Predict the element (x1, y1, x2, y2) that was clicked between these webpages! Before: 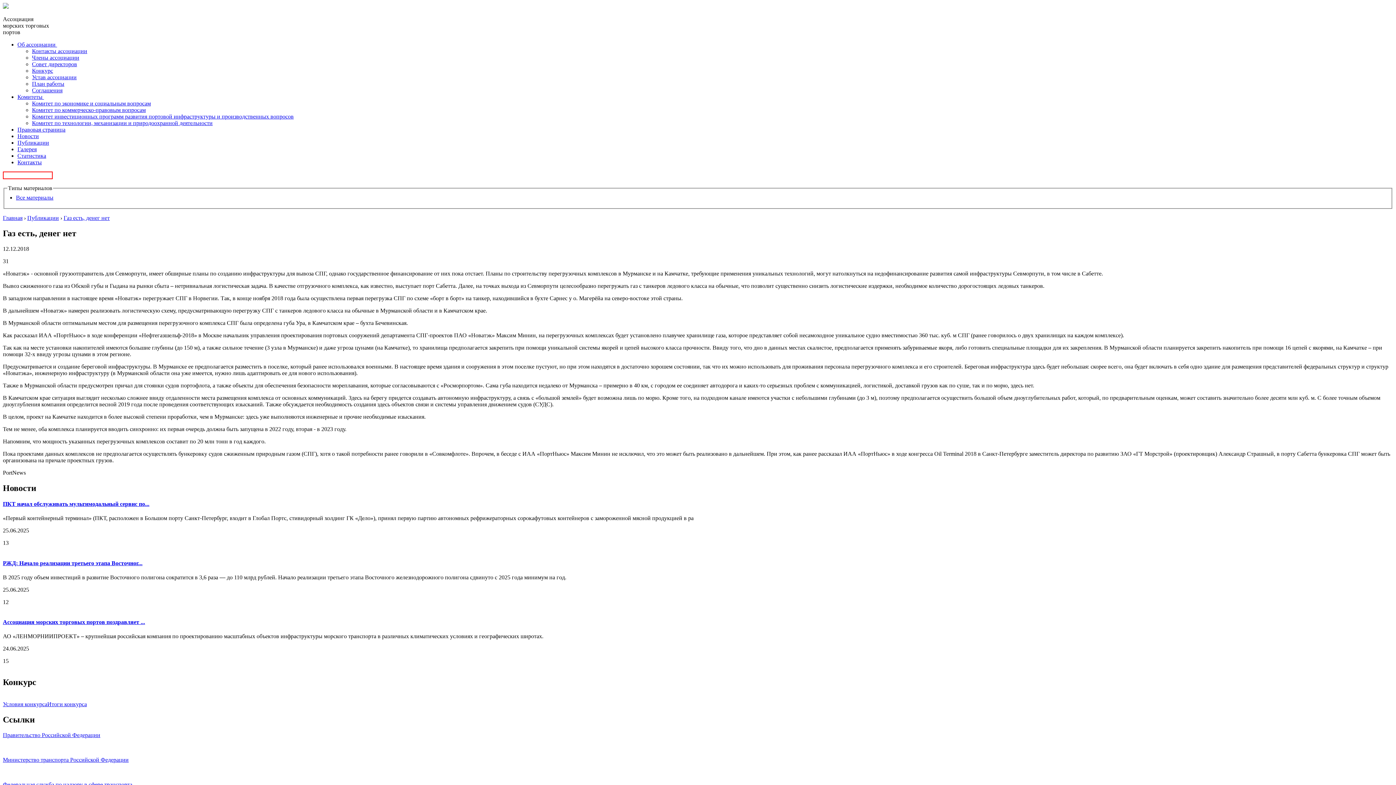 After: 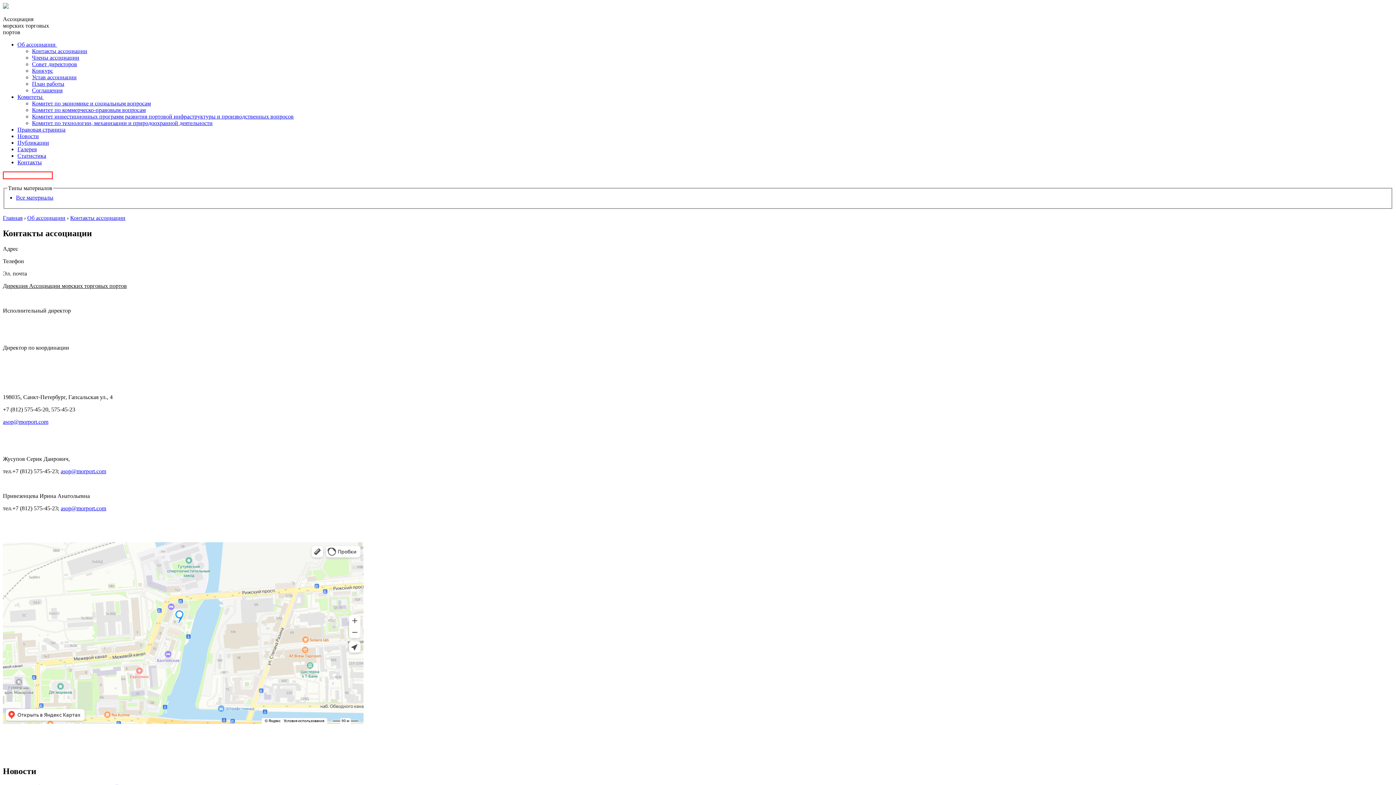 Action: bbox: (17, 159, 41, 165) label: Контакты